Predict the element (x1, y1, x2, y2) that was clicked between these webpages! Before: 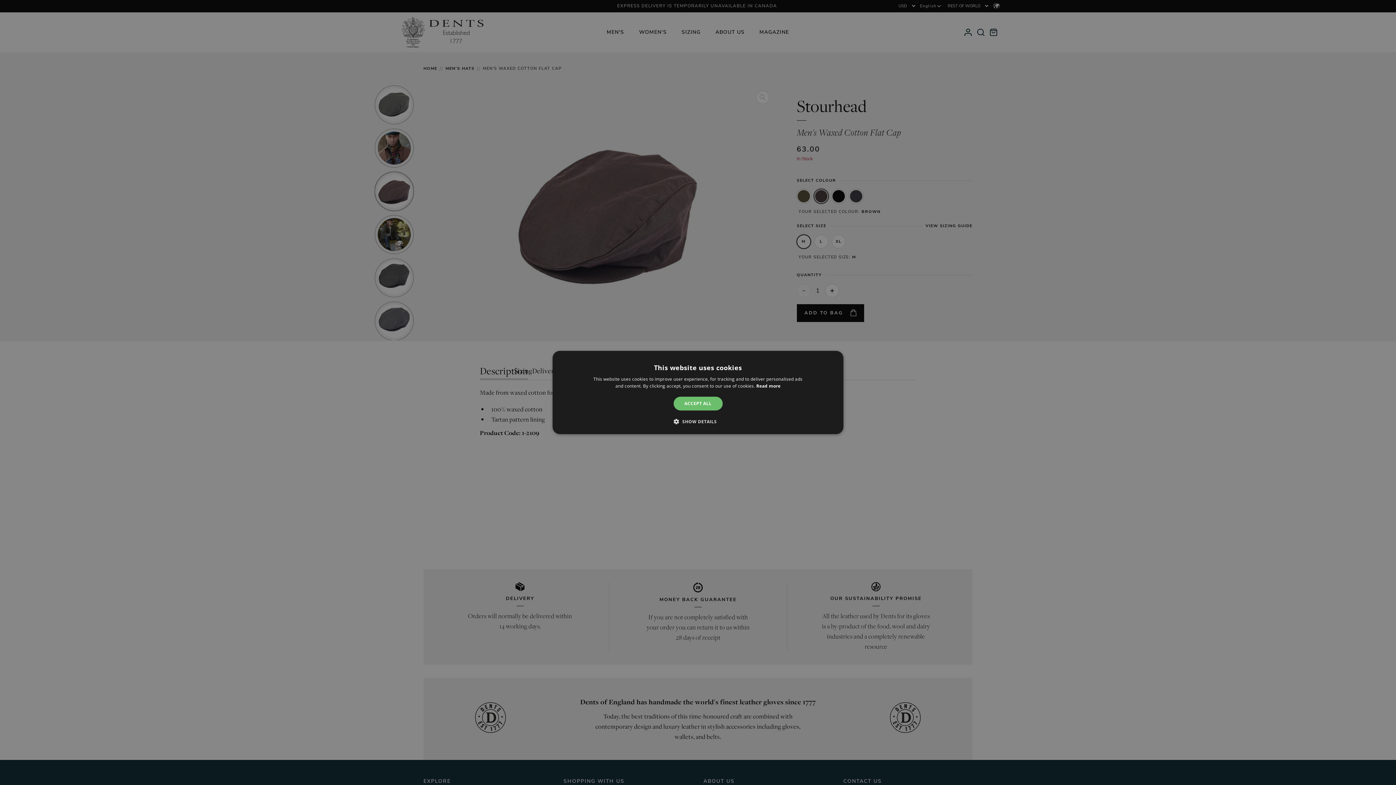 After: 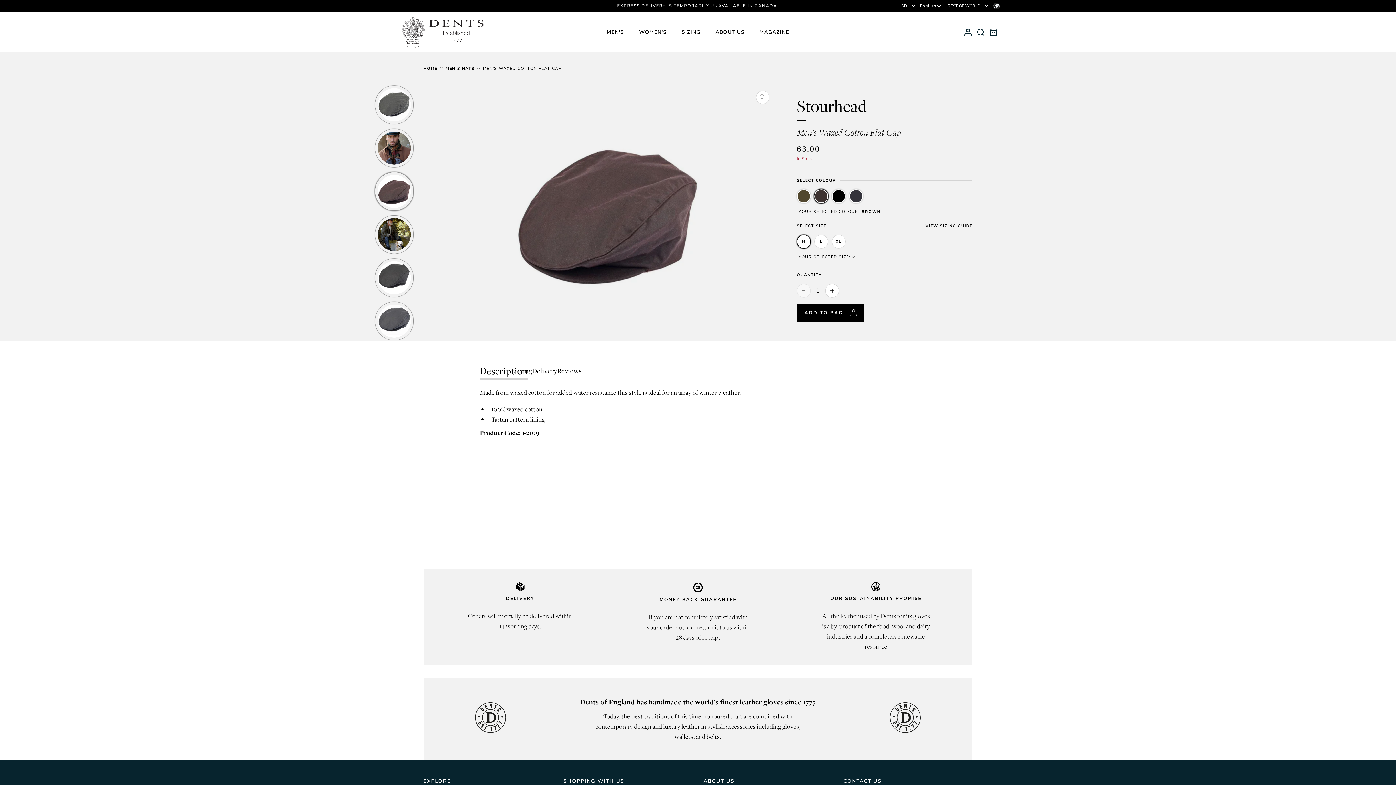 Action: label: ACCEPT ALL bbox: (673, 396, 722, 410)